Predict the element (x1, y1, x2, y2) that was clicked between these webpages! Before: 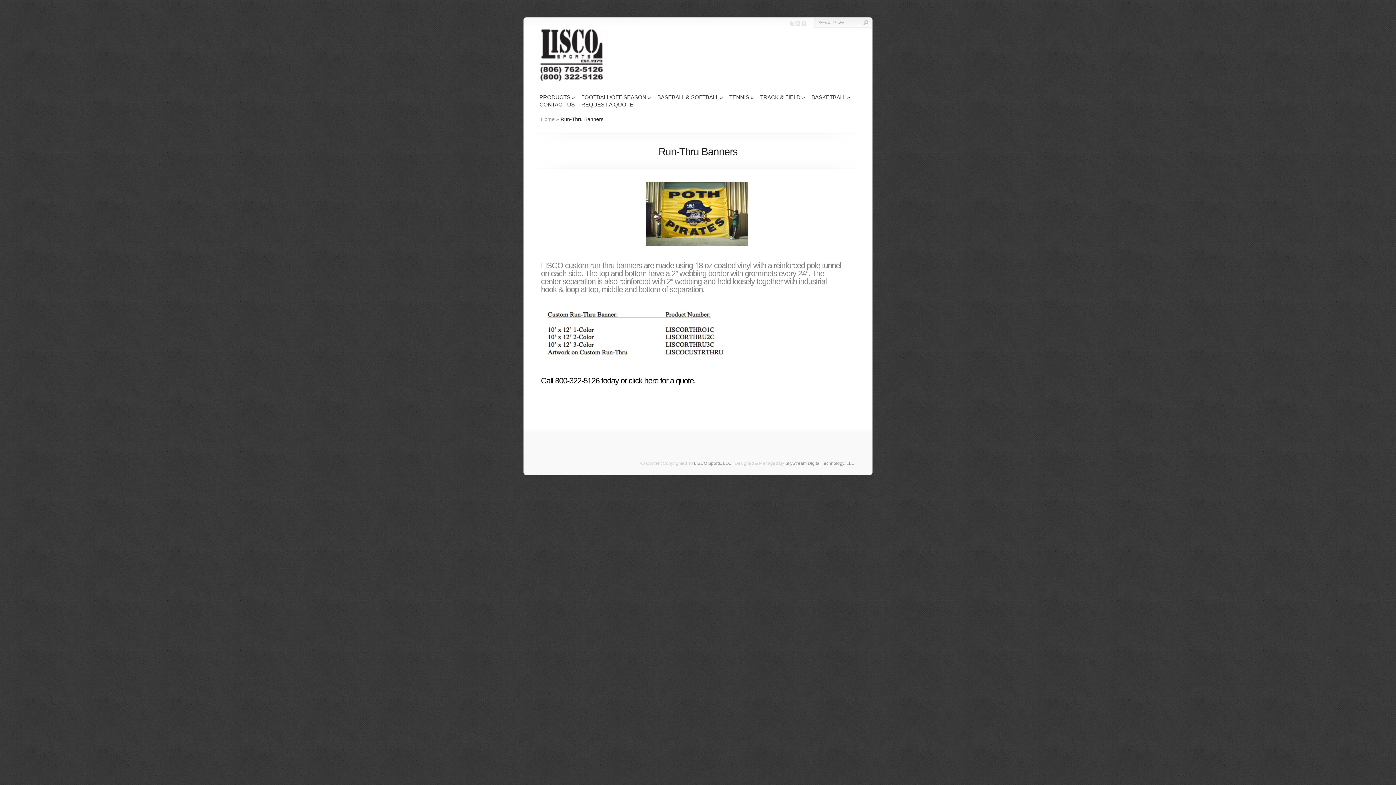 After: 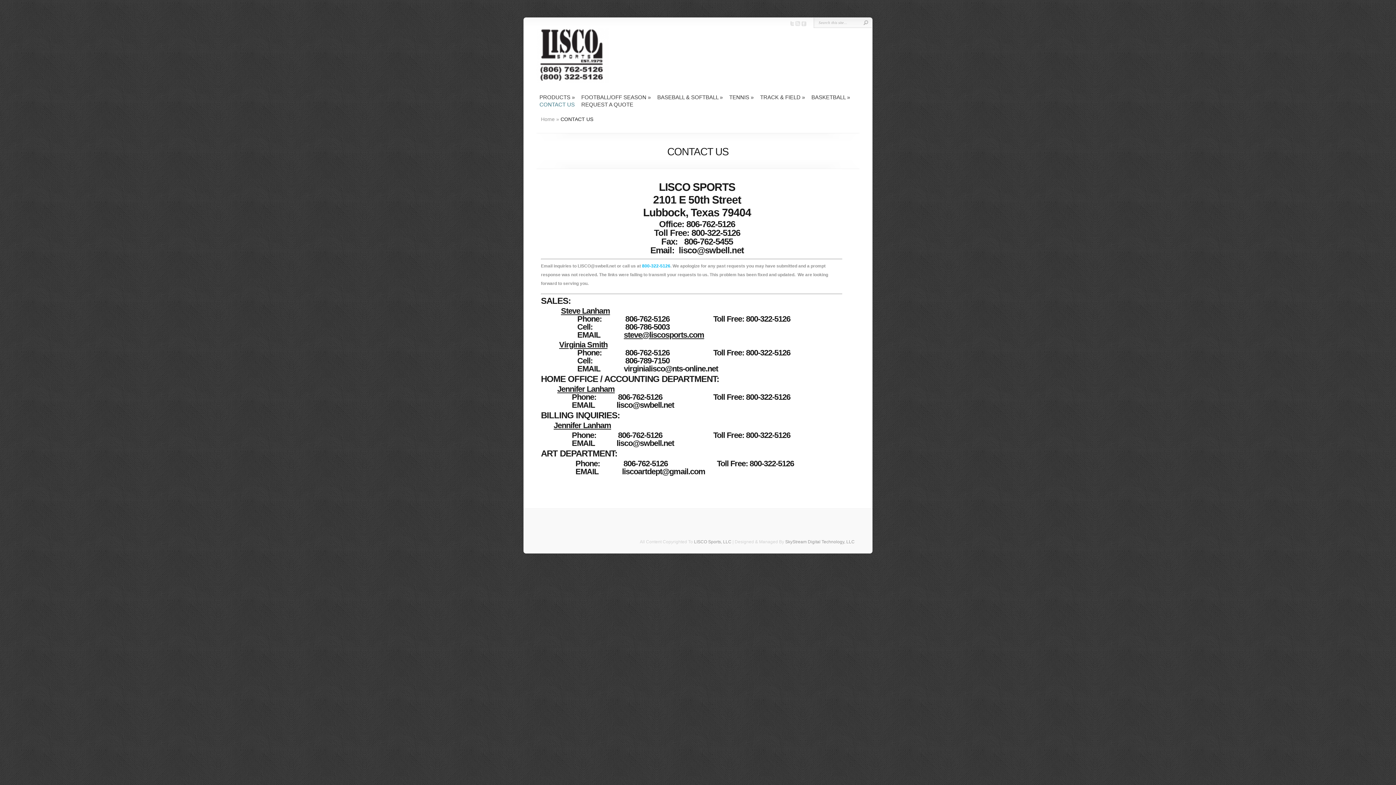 Action: label: CONTACT US bbox: (539, 101, 574, 108)